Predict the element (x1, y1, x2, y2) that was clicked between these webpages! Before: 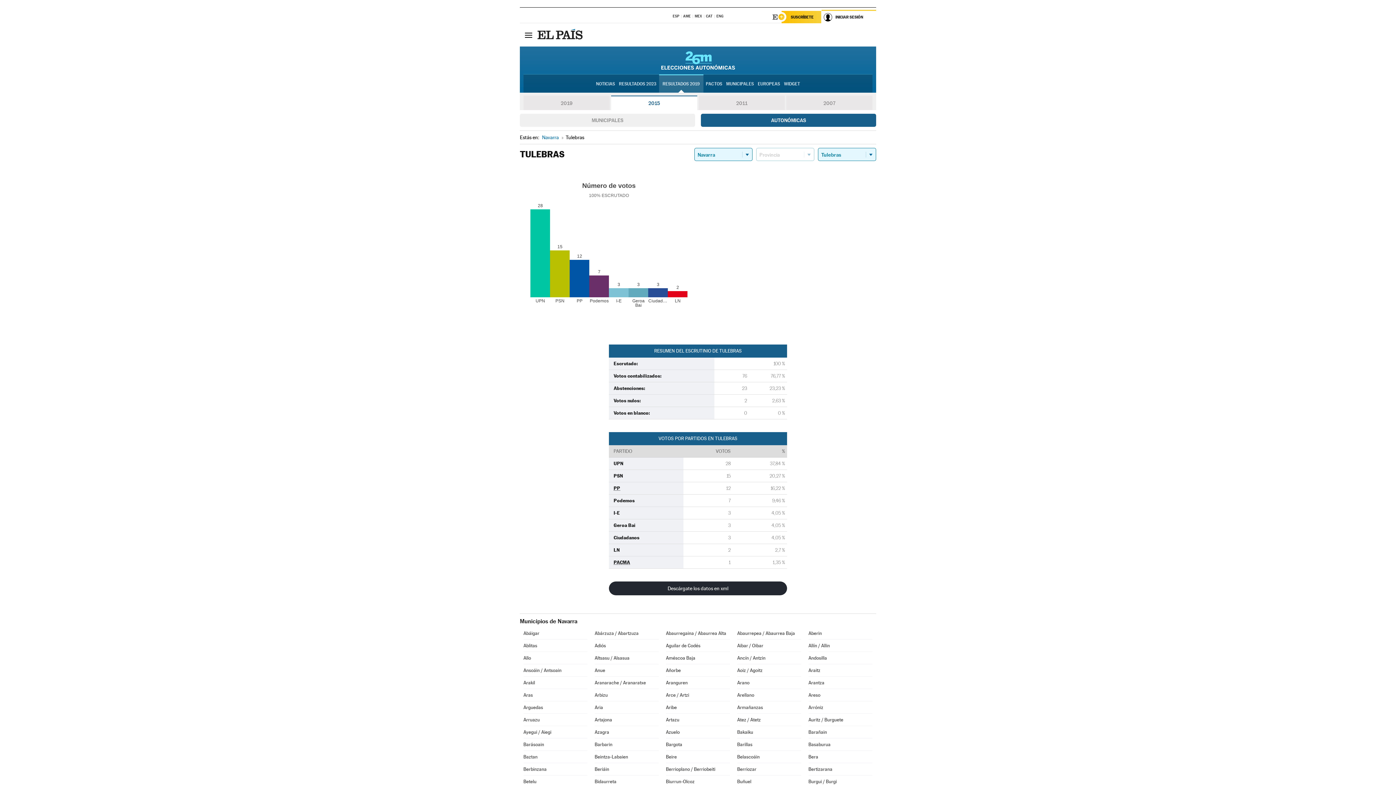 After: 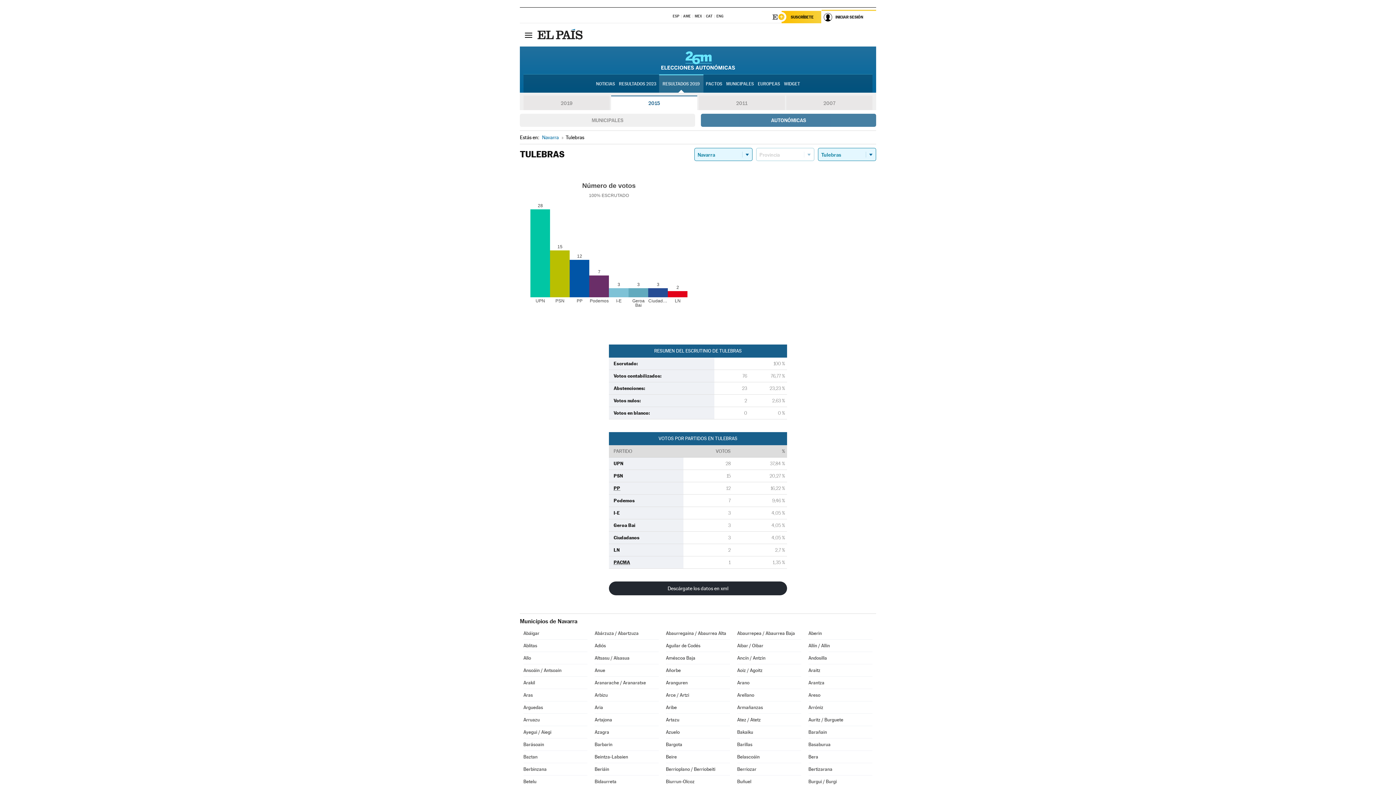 Action: label: AUTONÓMICAS bbox: (701, 113, 876, 126)